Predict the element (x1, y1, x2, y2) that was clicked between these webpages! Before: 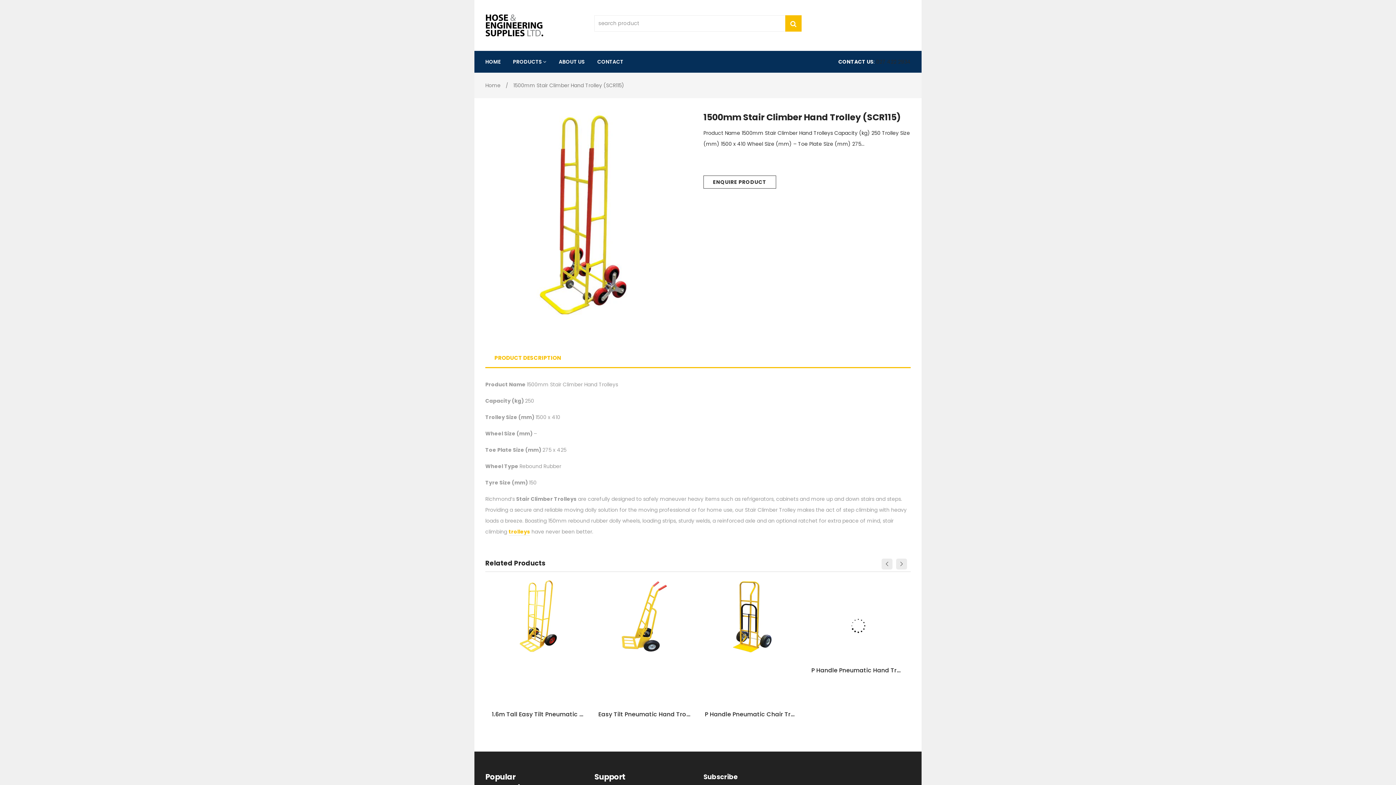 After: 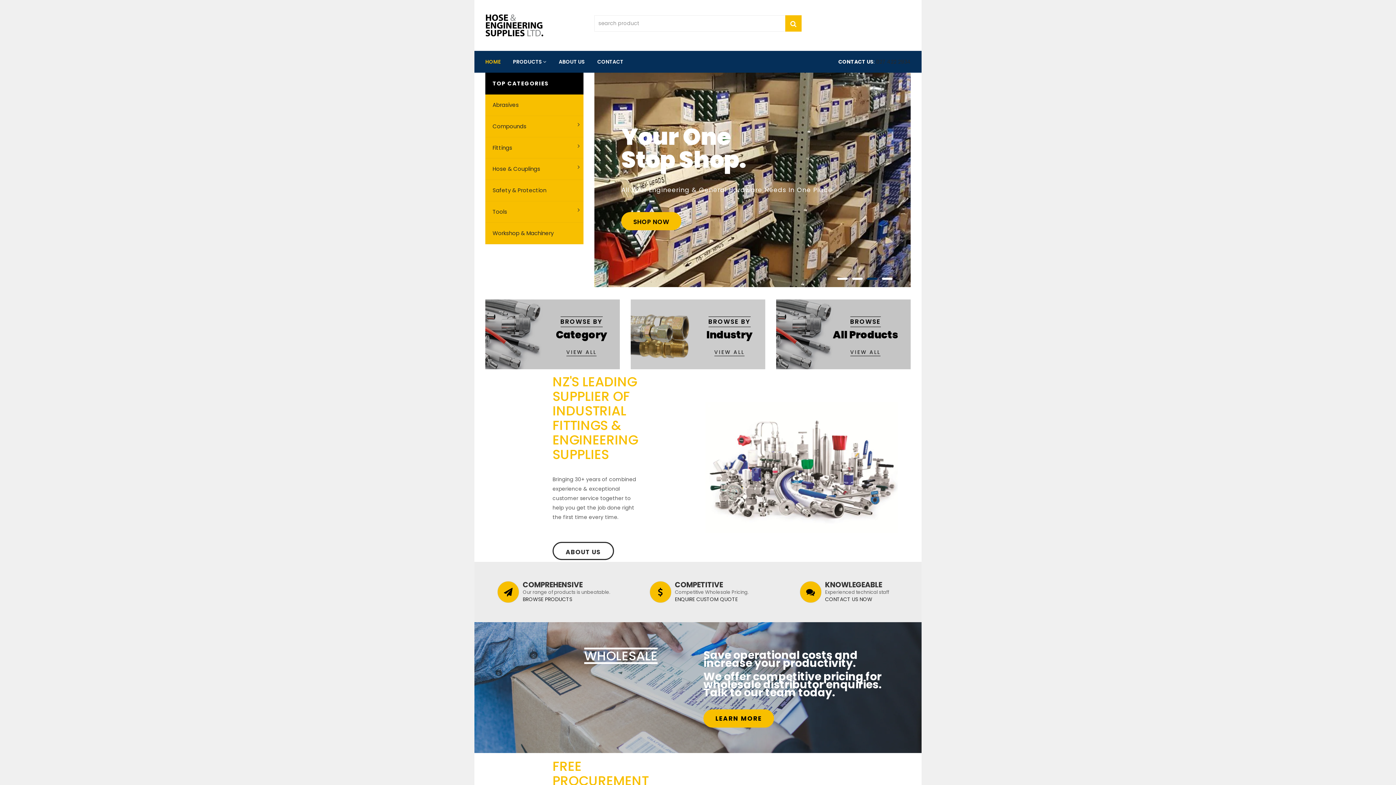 Action: bbox: (485, 81, 500, 89) label: Home